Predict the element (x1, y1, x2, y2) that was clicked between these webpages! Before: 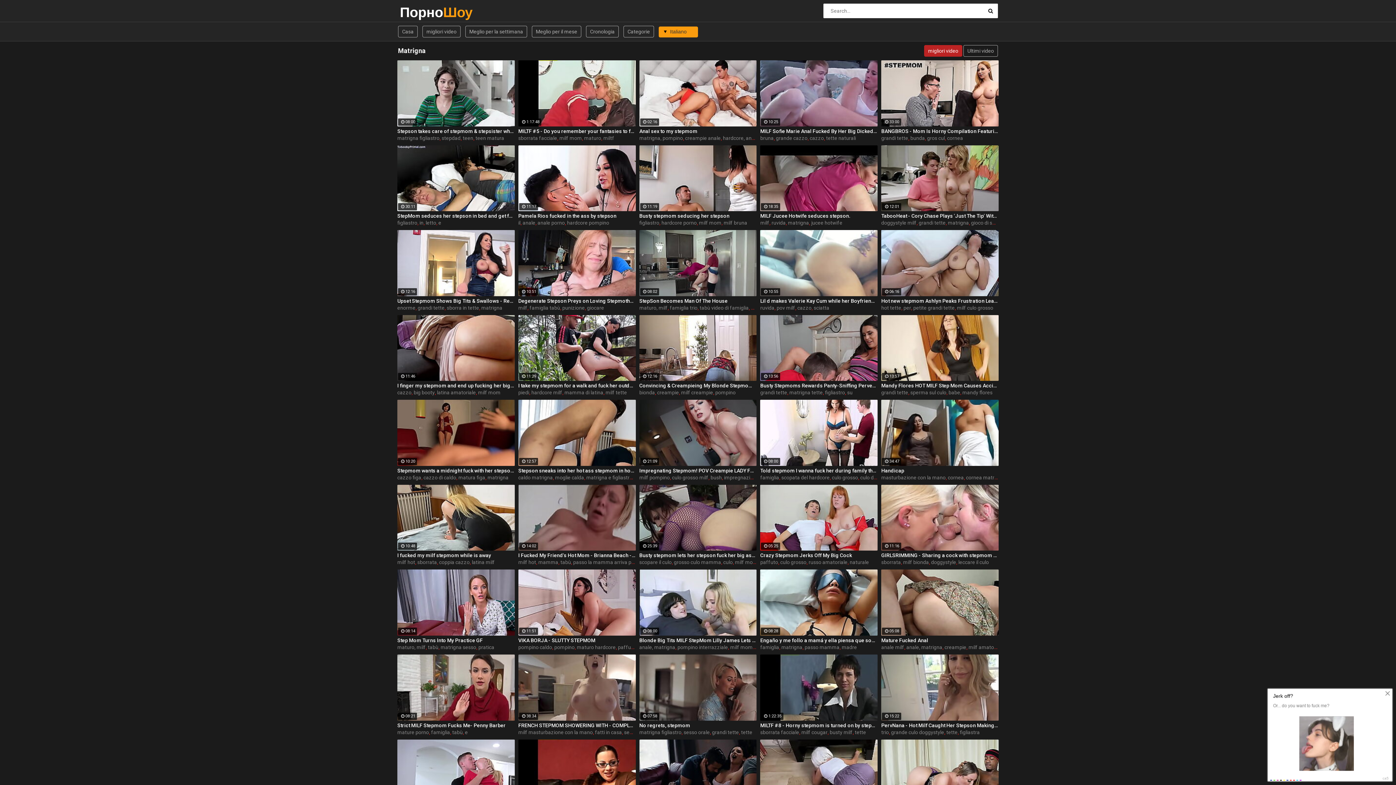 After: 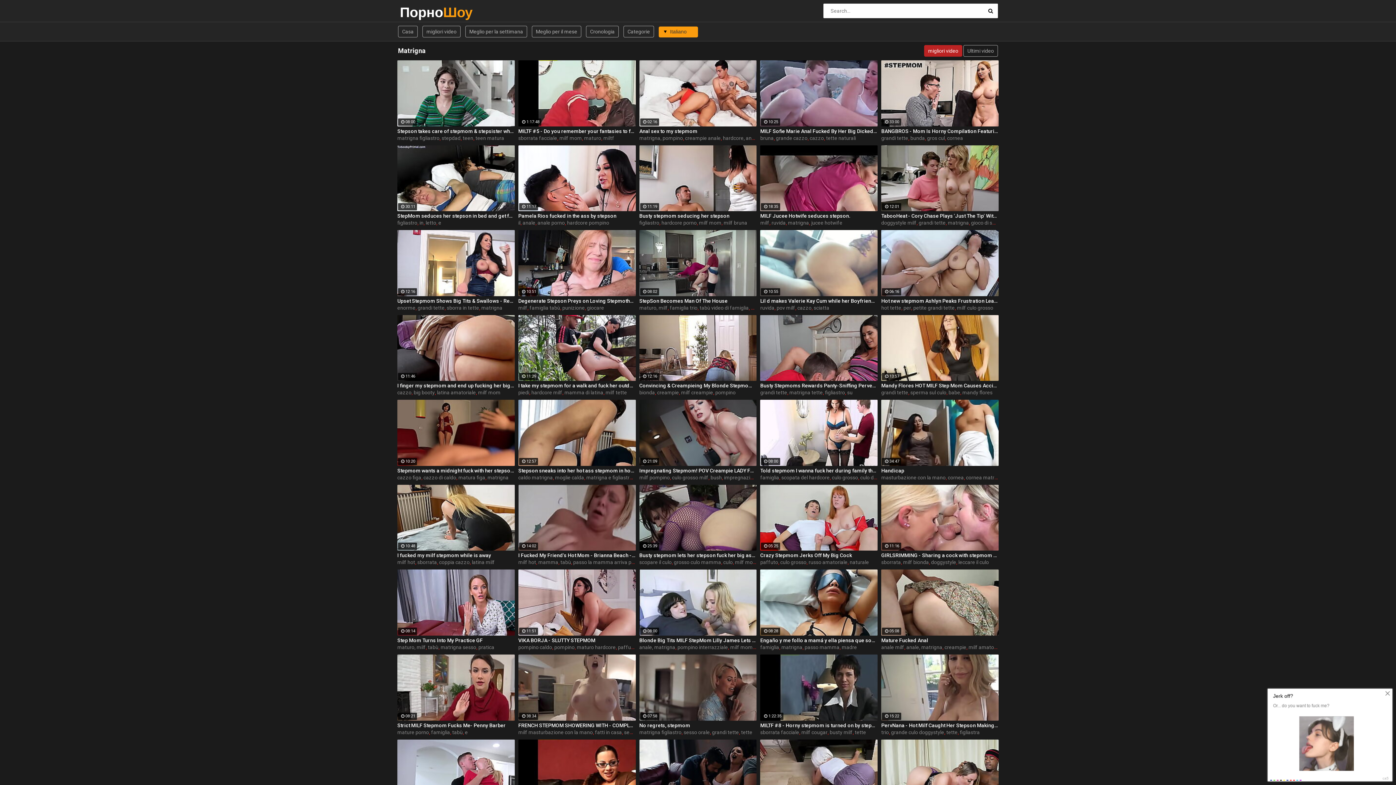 Action: bbox: (789, 389, 823, 395) label: matrigna tette